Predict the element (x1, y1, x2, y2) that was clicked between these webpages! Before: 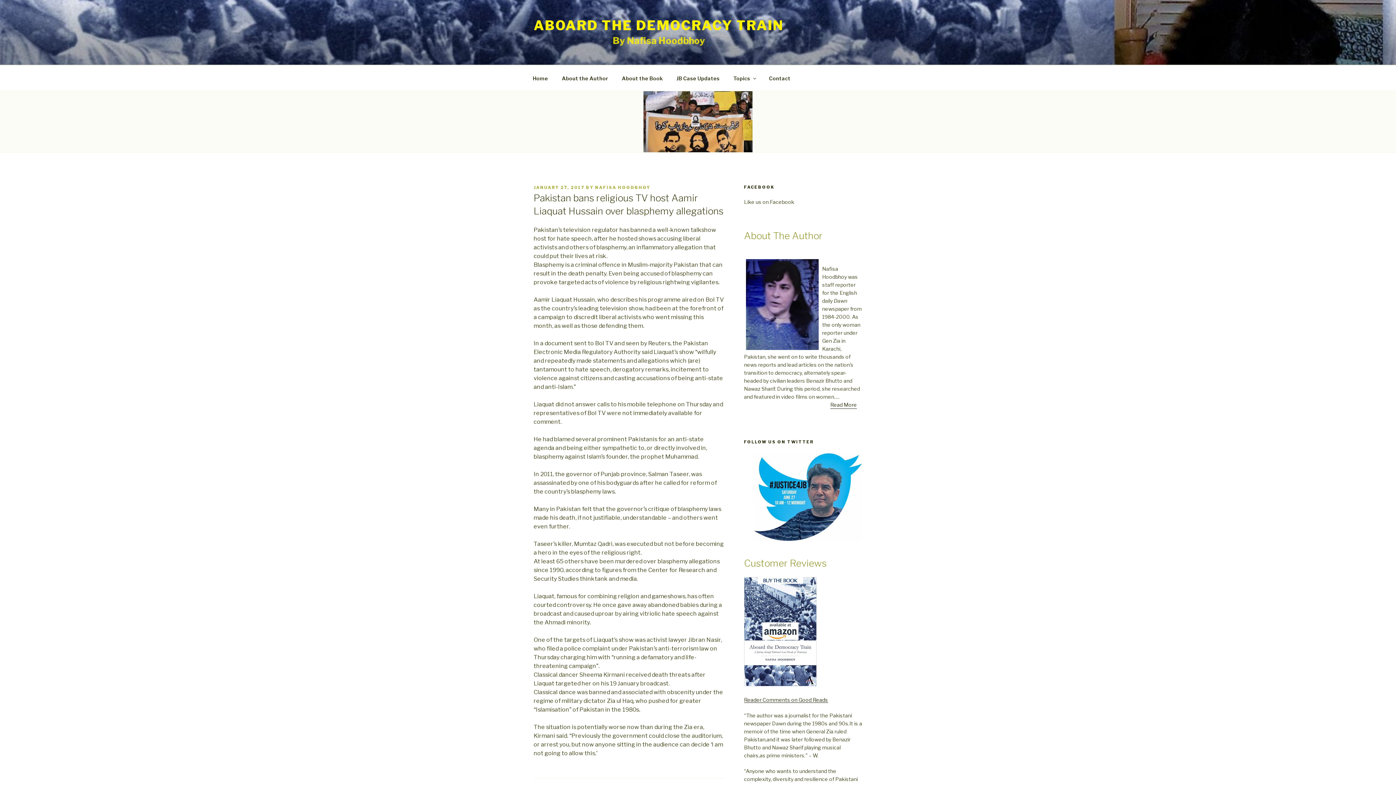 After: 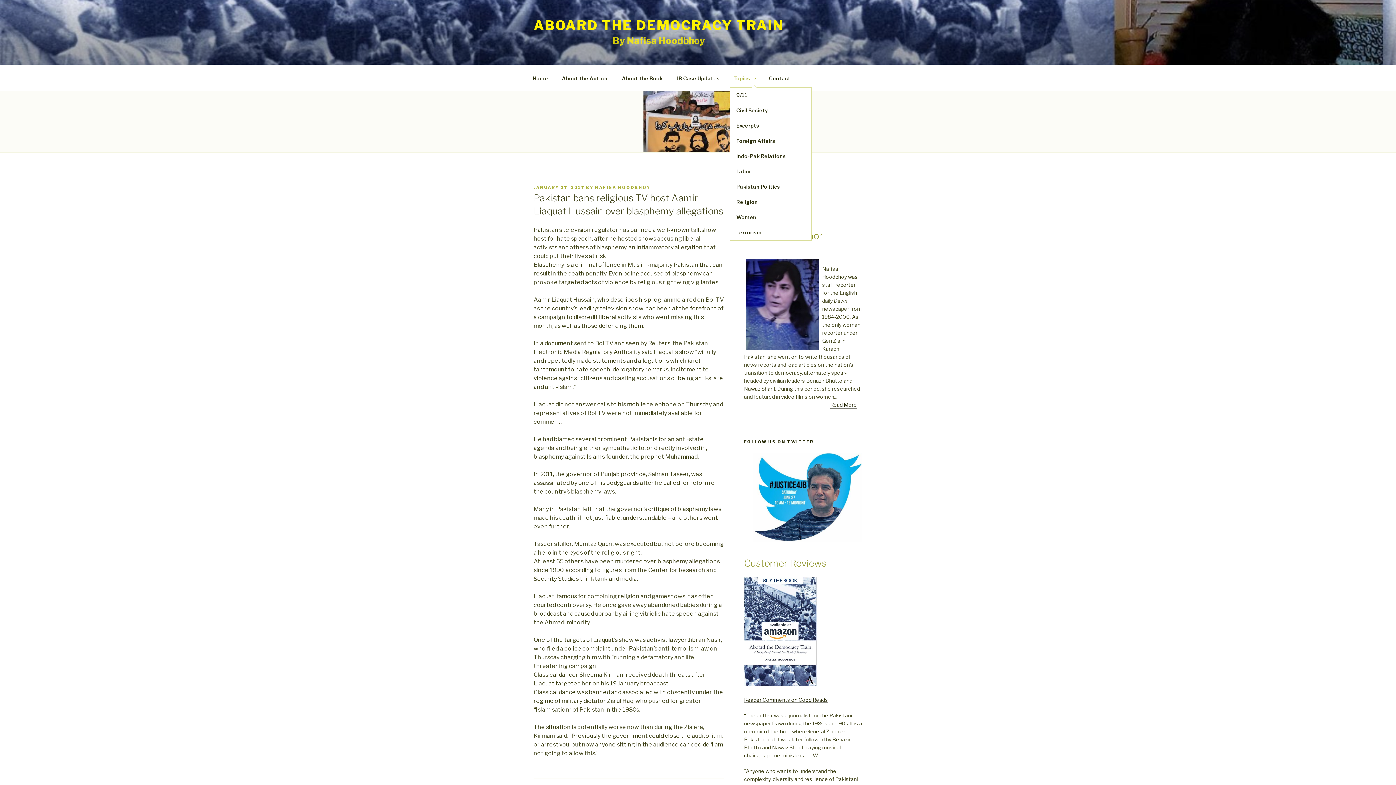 Action: label: Topics bbox: (727, 69, 761, 87)